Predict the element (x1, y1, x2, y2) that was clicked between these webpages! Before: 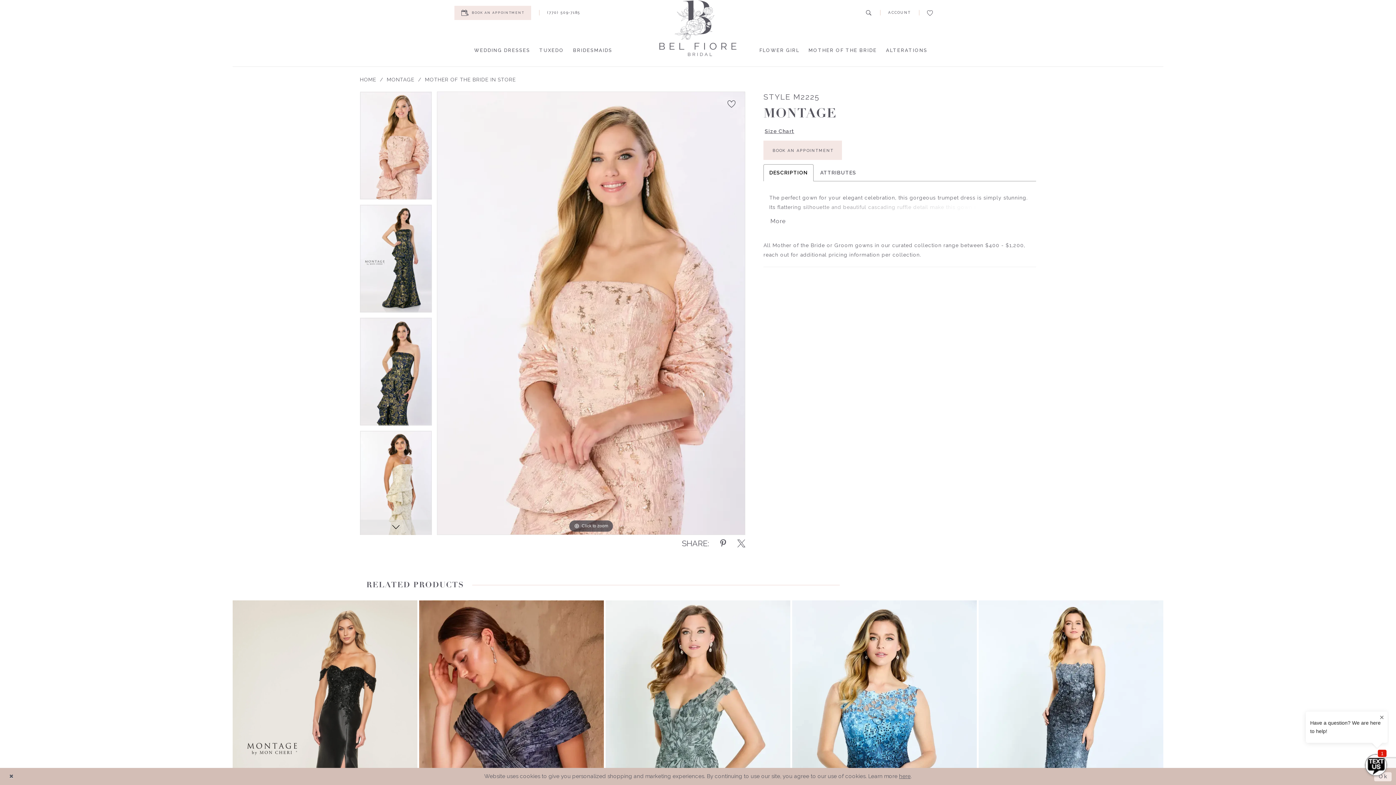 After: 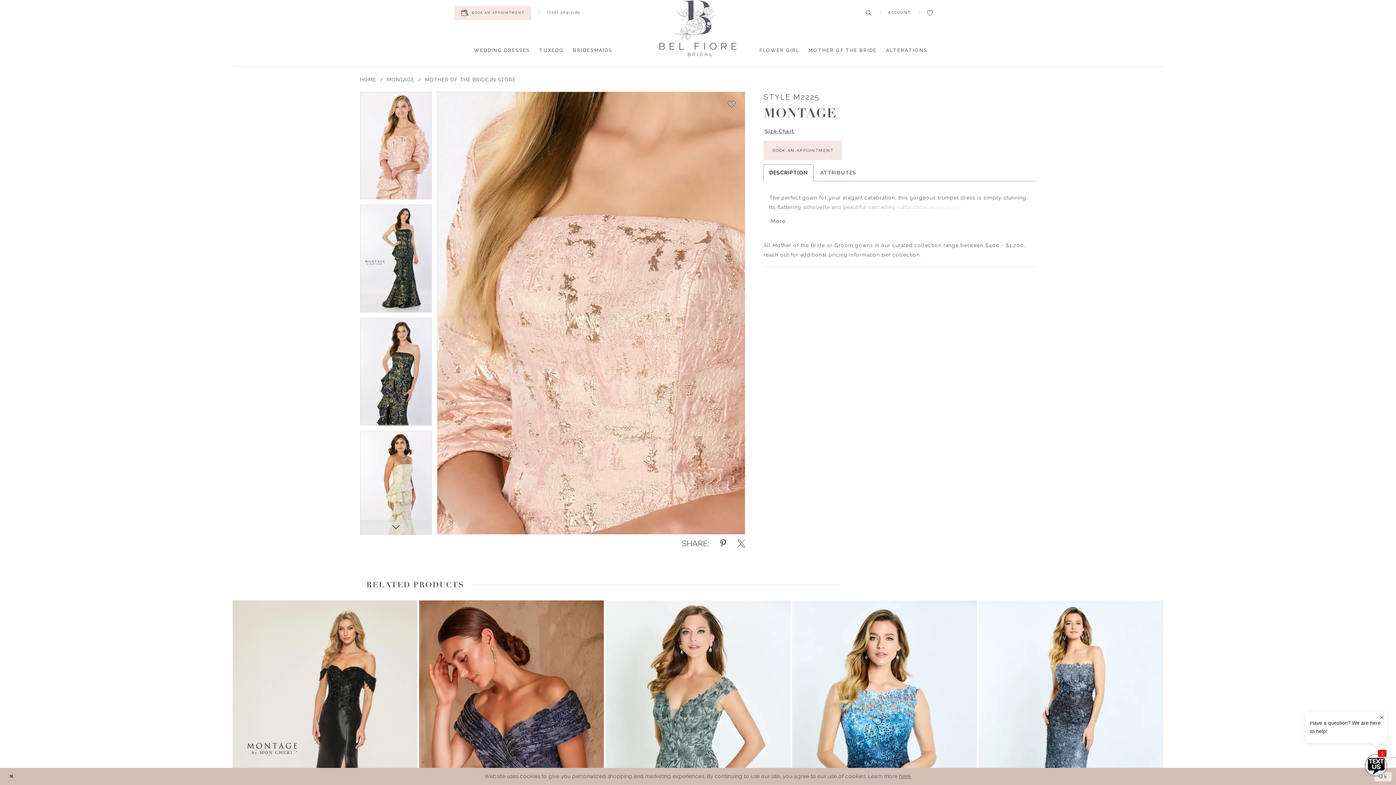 Action: label: Full size Style M2225 Montage #0 default frontface vertical cropped picture bbox: (437, 92, 745, 534)